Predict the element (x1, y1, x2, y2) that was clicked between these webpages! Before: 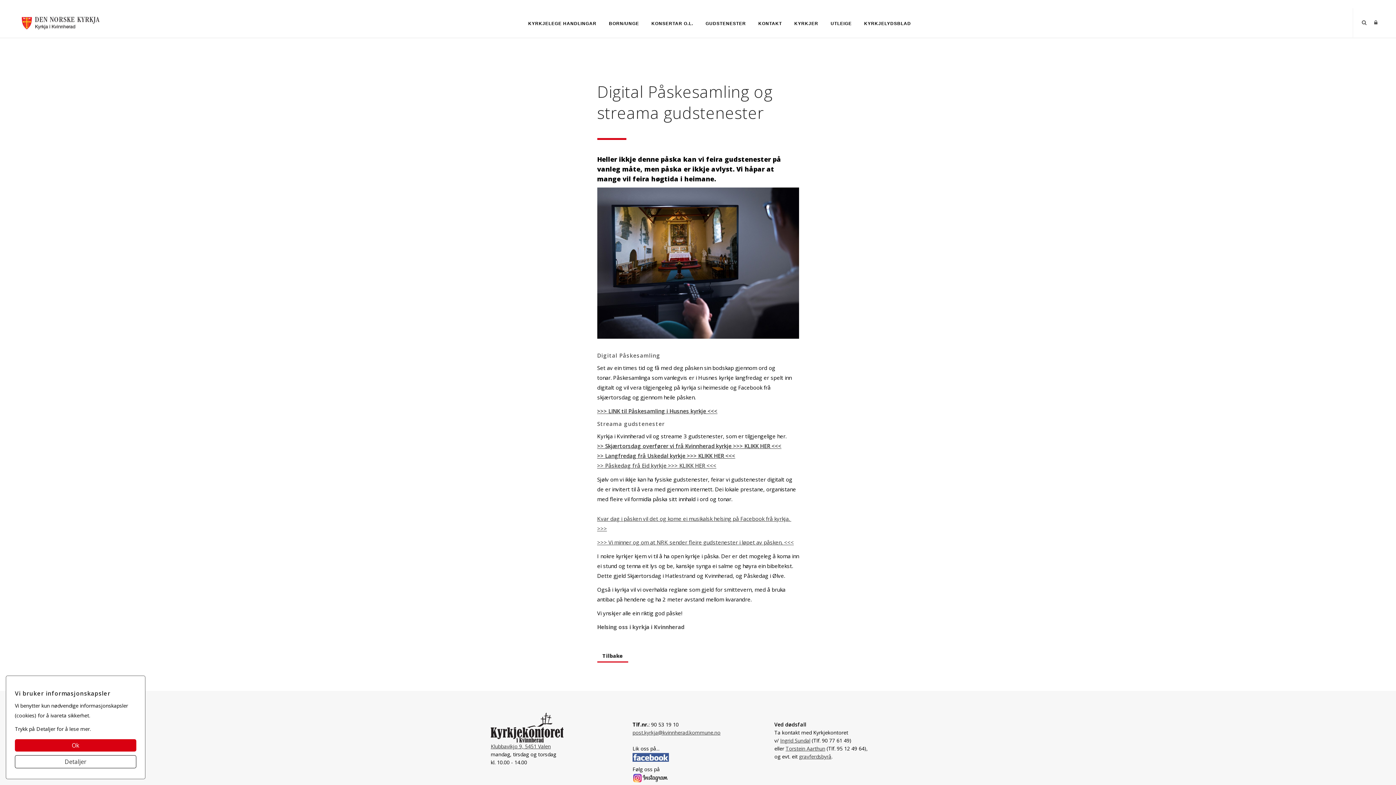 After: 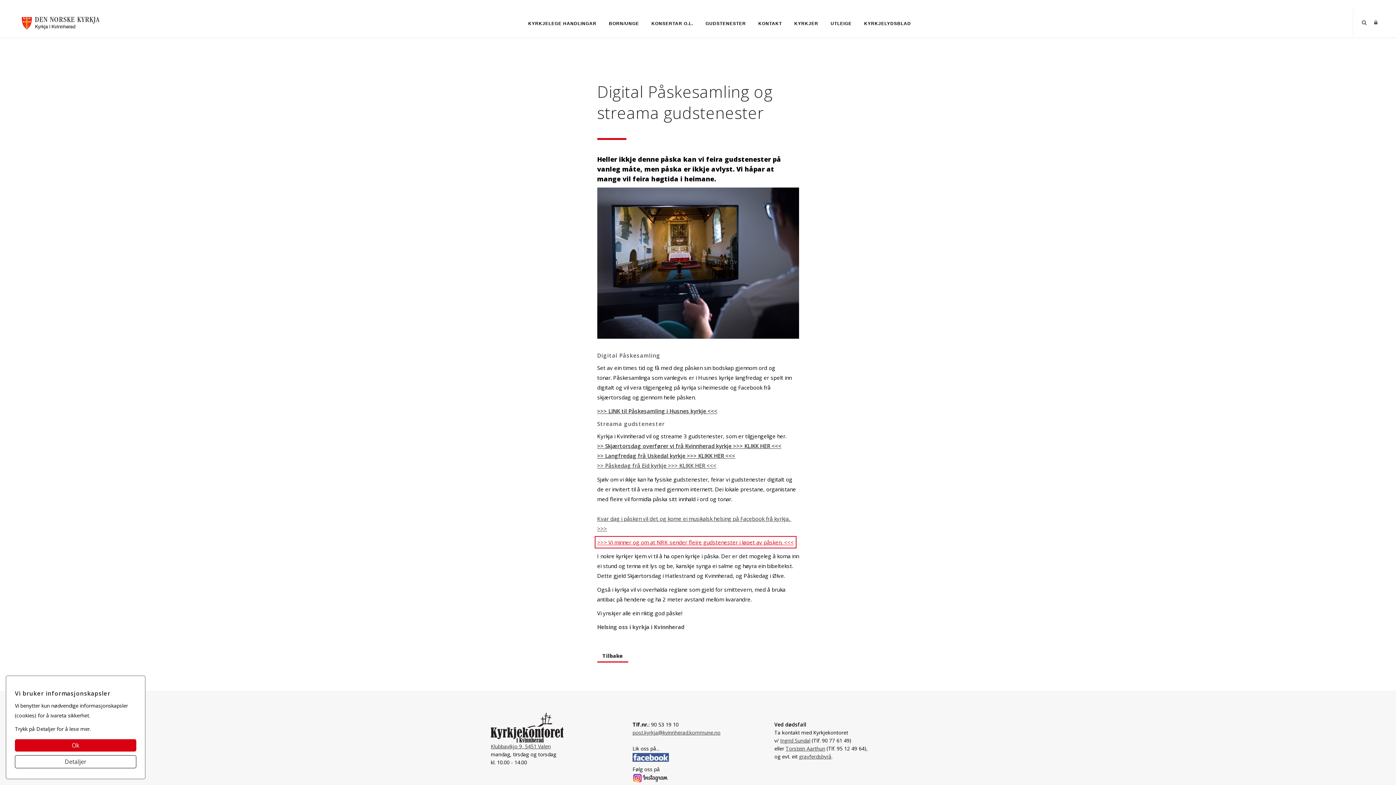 Action: label: >>> Vi minner og om at NRK sender fleire gudstenester i løpet av påsken. <<< bbox: (597, 539, 794, 546)